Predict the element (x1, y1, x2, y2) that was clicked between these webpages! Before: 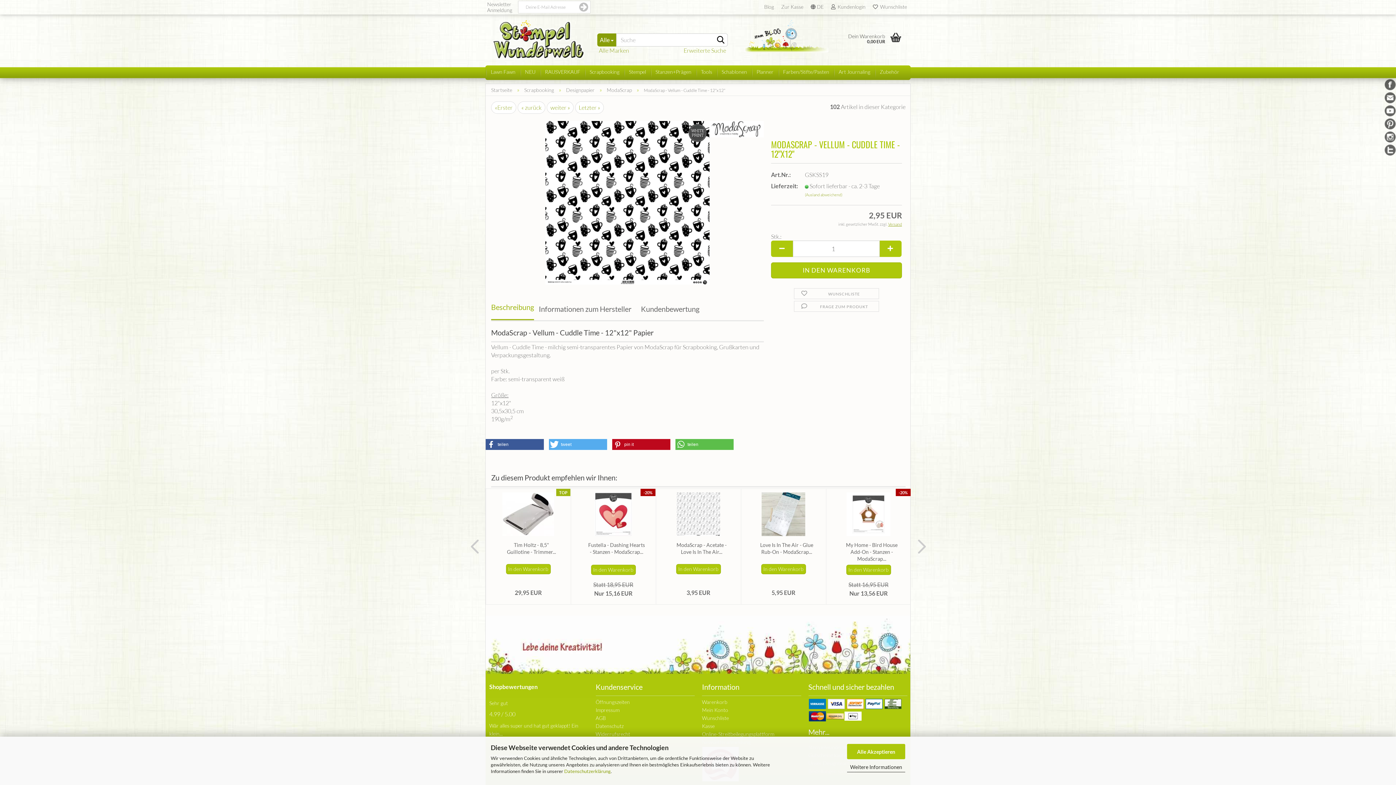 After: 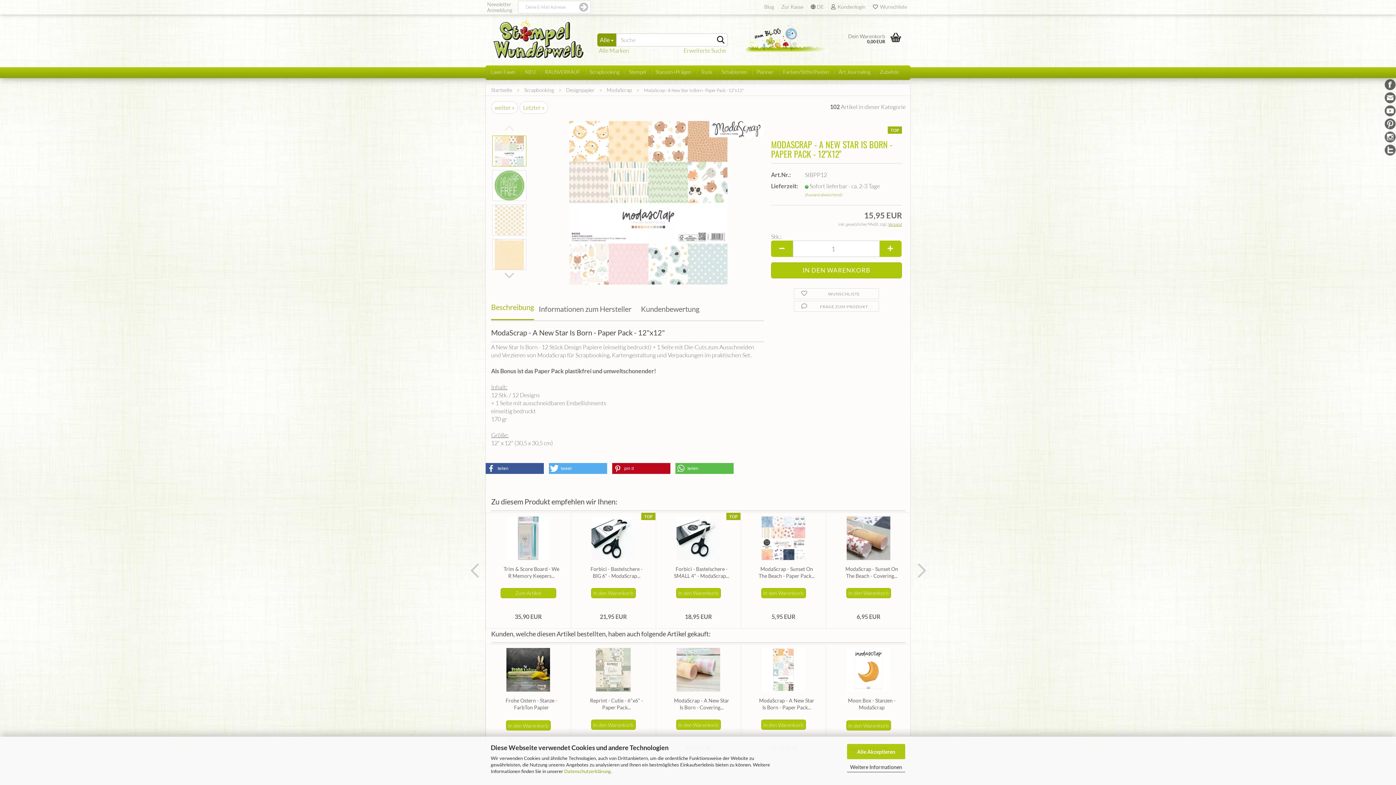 Action: label: «Erster bbox: (491, 101, 516, 113)